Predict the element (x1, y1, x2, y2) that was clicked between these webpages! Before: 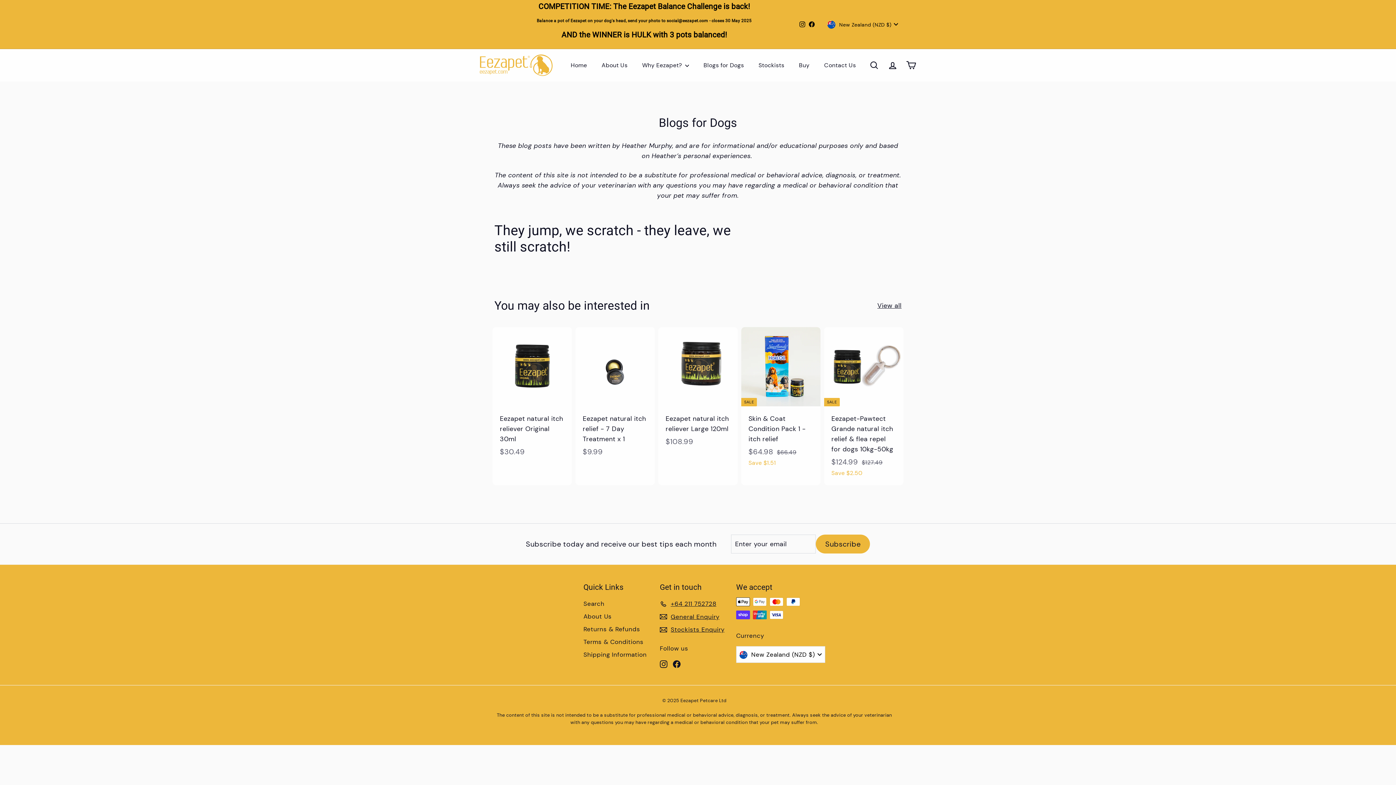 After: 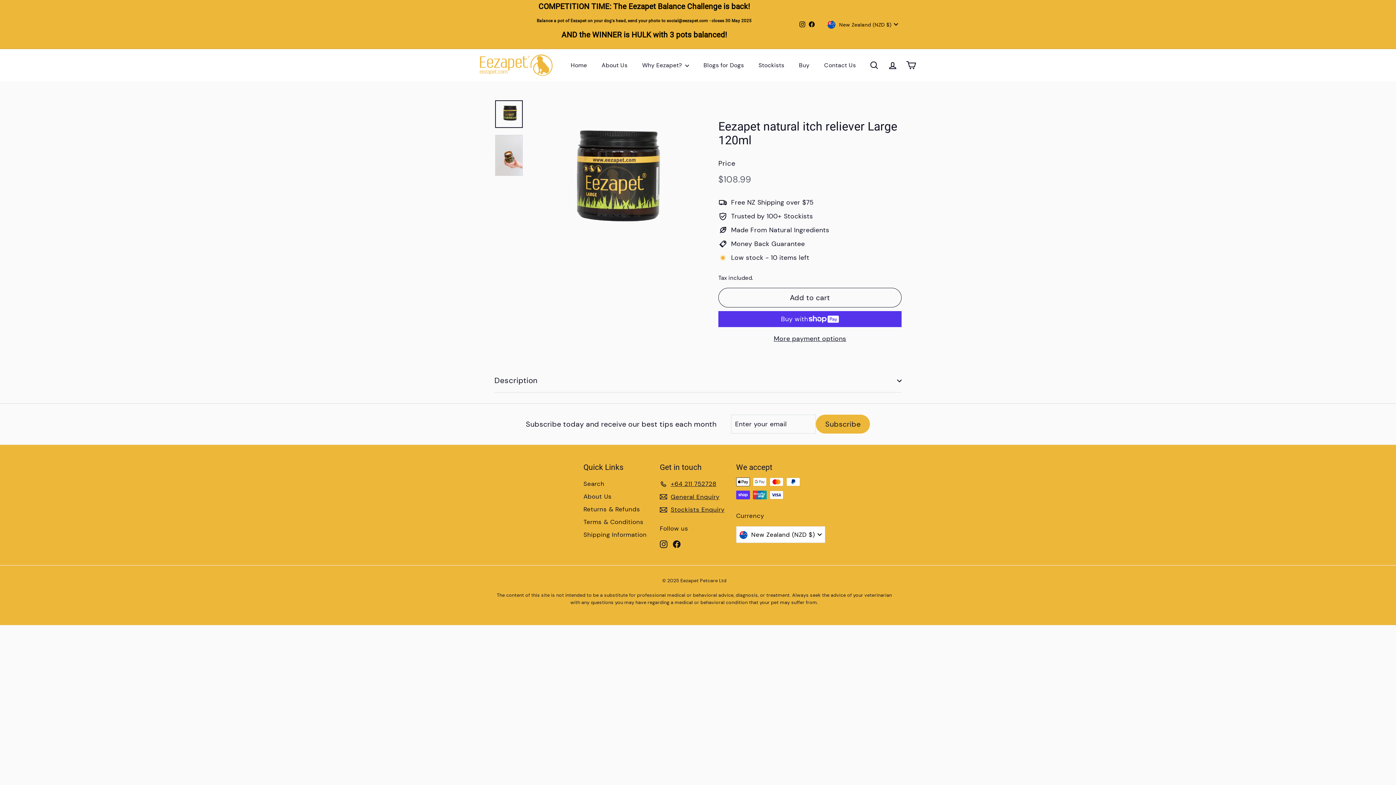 Action: label: Eezapet natural itch reliever Large 120ml
$108.99
$108.99 bbox: (658, 327, 737, 485)